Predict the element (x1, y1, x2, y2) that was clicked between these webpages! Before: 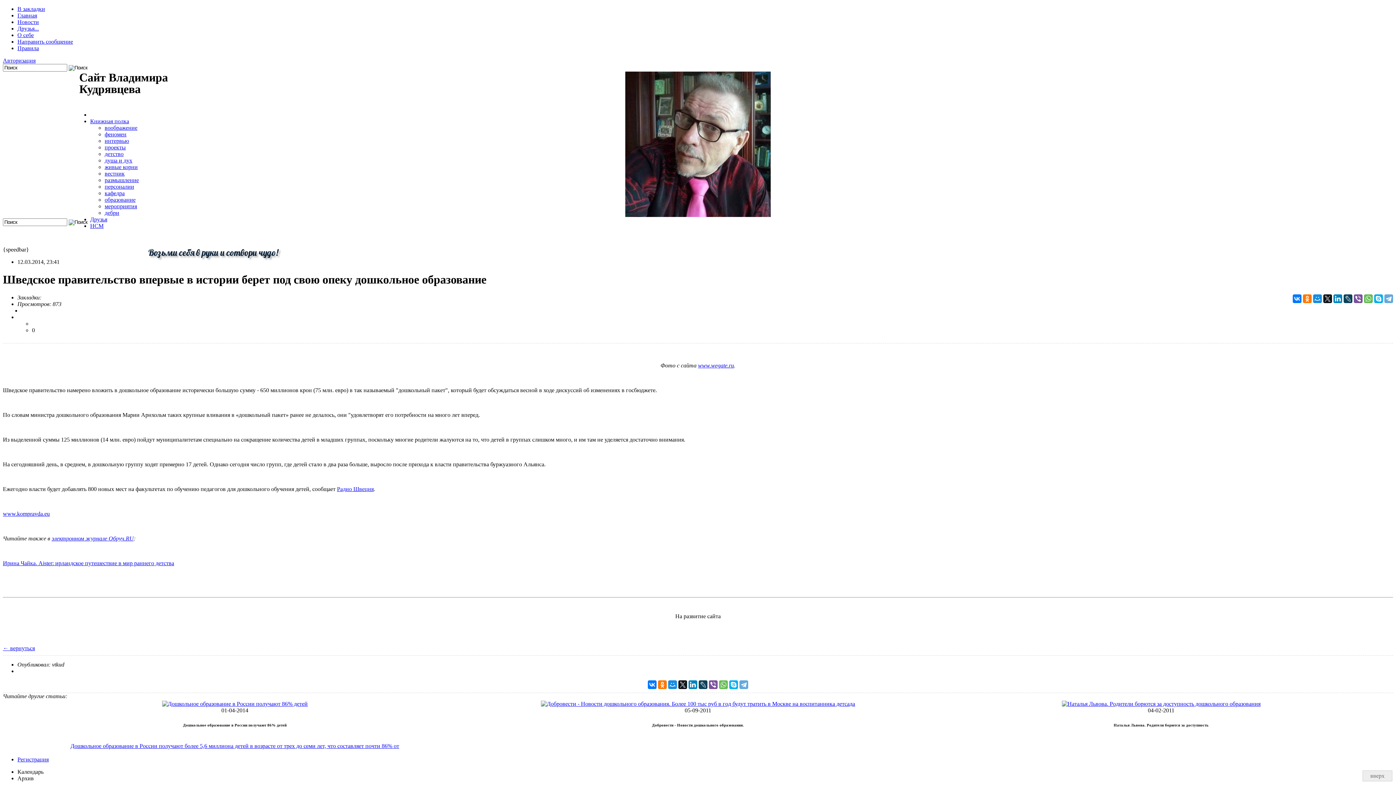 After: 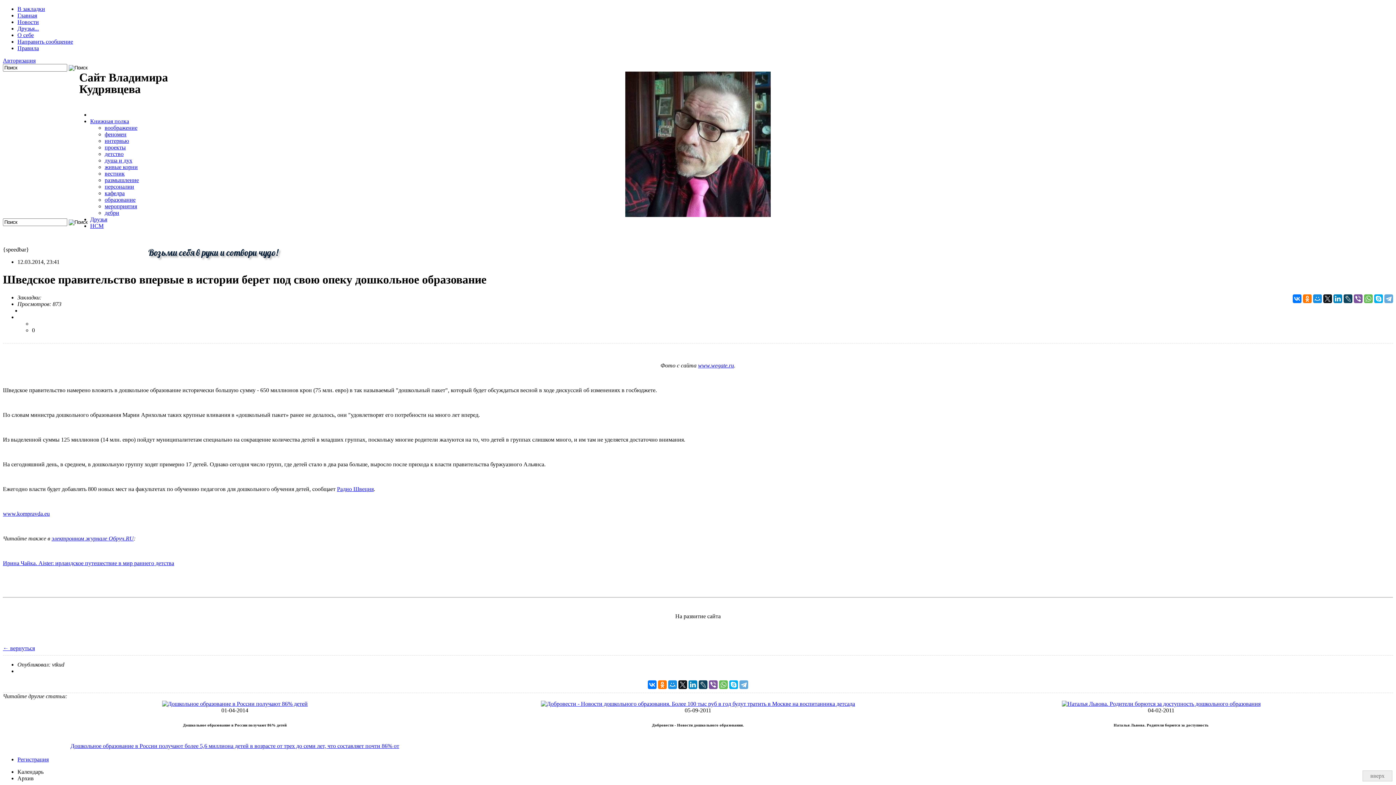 Action: bbox: (698, 362, 734, 368) label: www.wegate.ru